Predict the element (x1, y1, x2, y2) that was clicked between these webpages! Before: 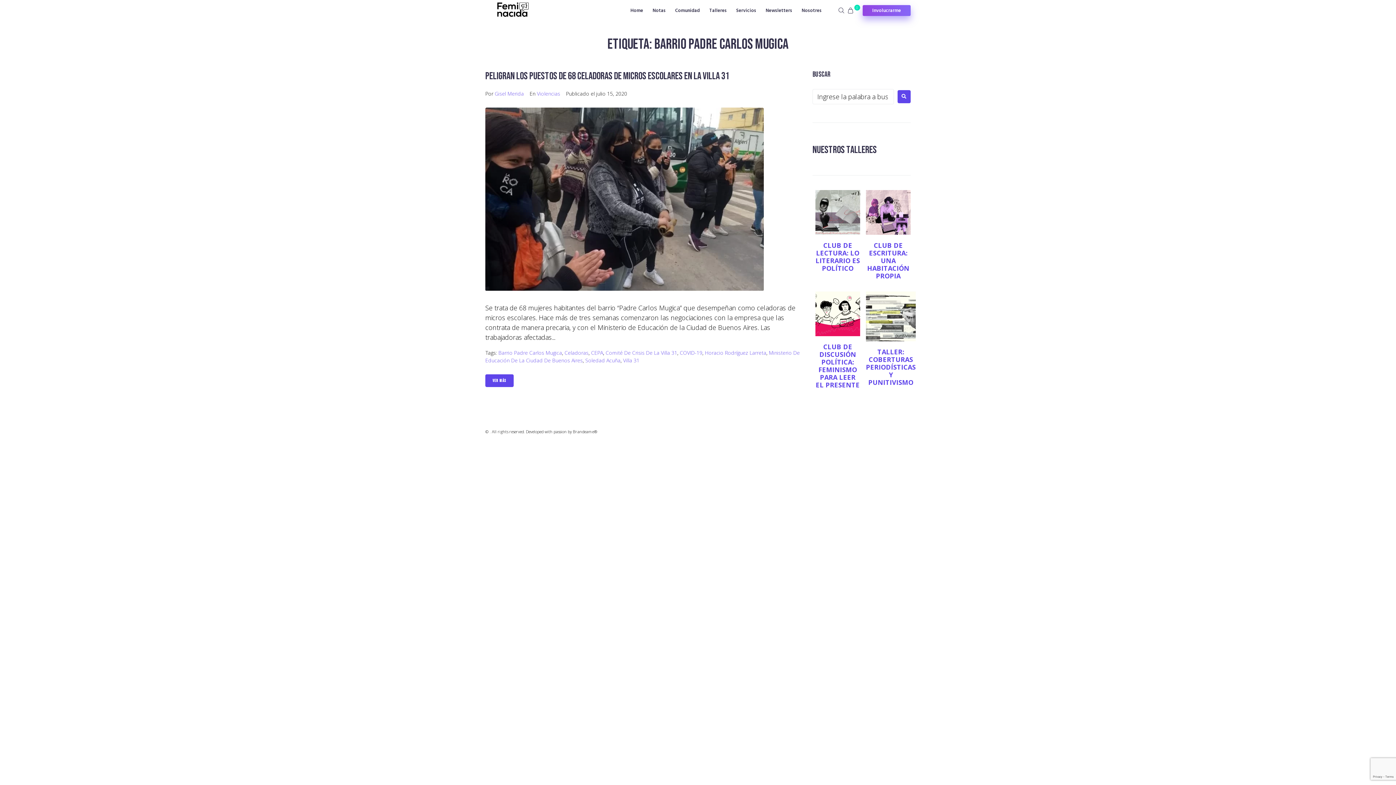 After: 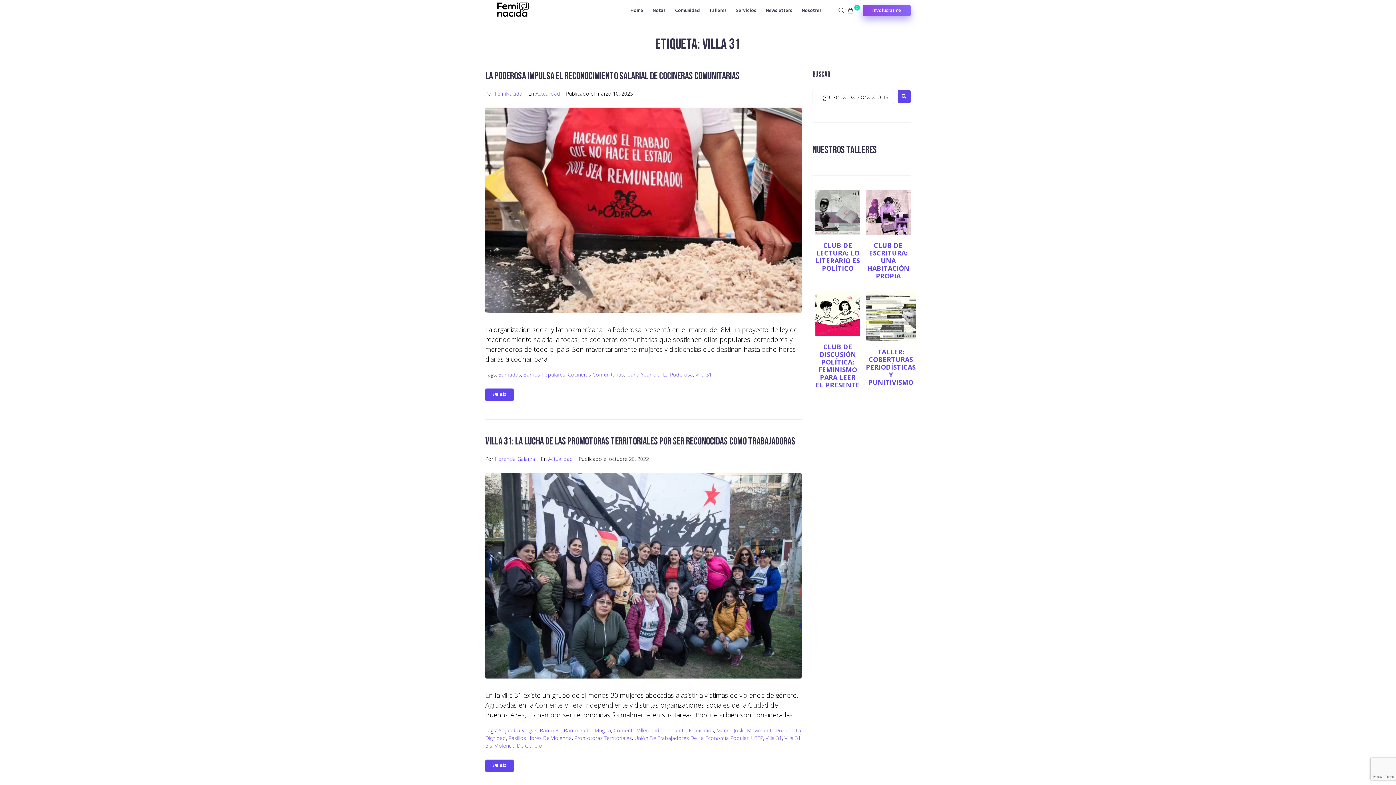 Action: bbox: (623, 357, 639, 363) label: Villa 31